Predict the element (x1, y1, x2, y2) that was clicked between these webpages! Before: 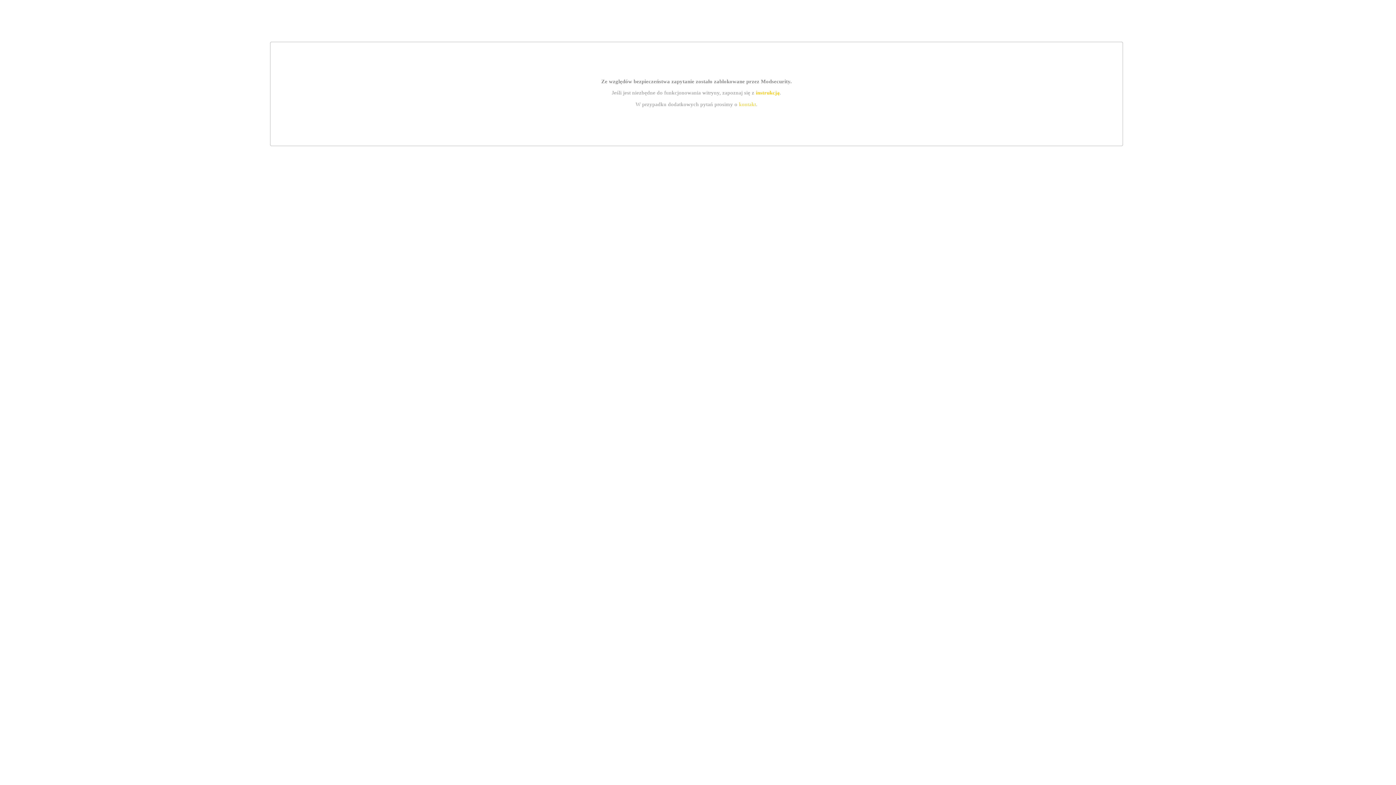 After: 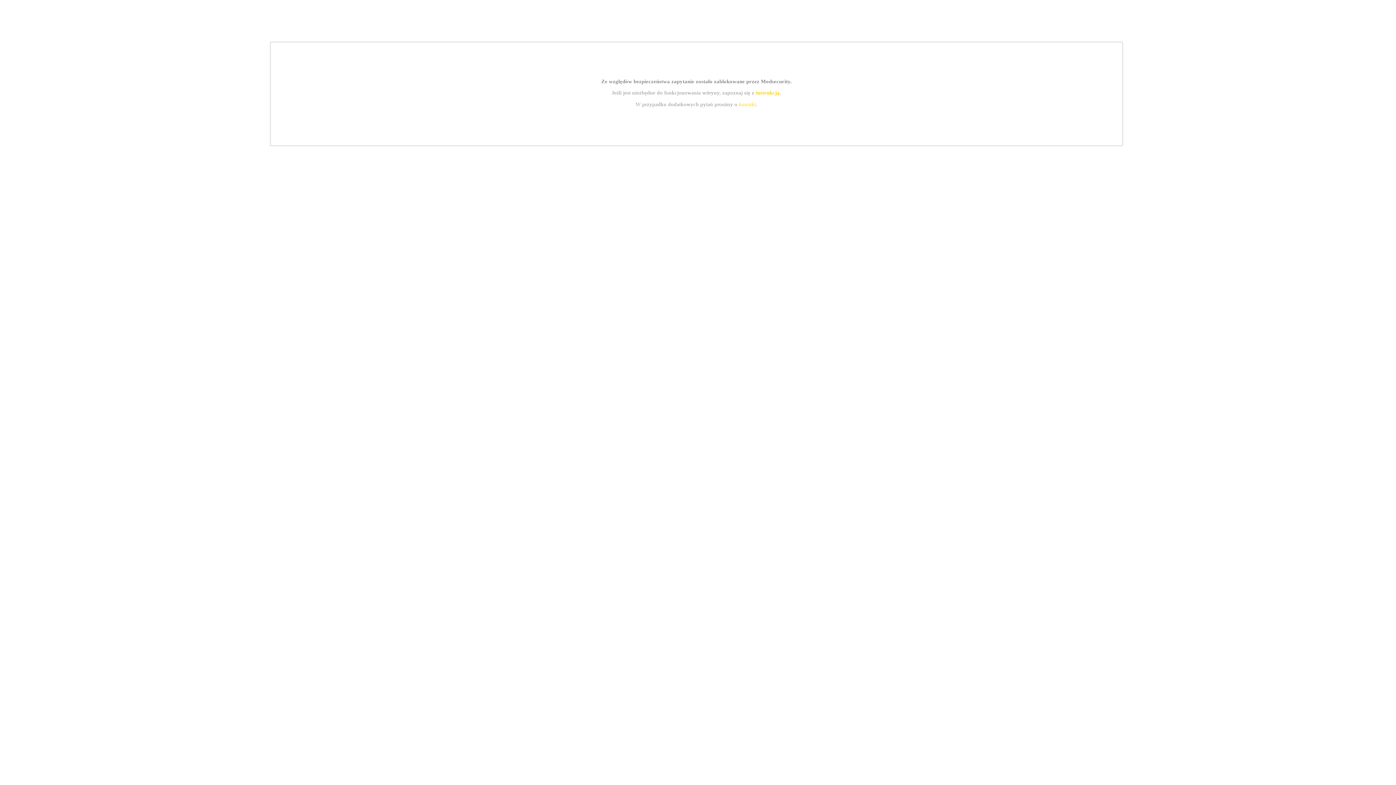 Action: label: instrukcją bbox: (755, 89, 779, 95)